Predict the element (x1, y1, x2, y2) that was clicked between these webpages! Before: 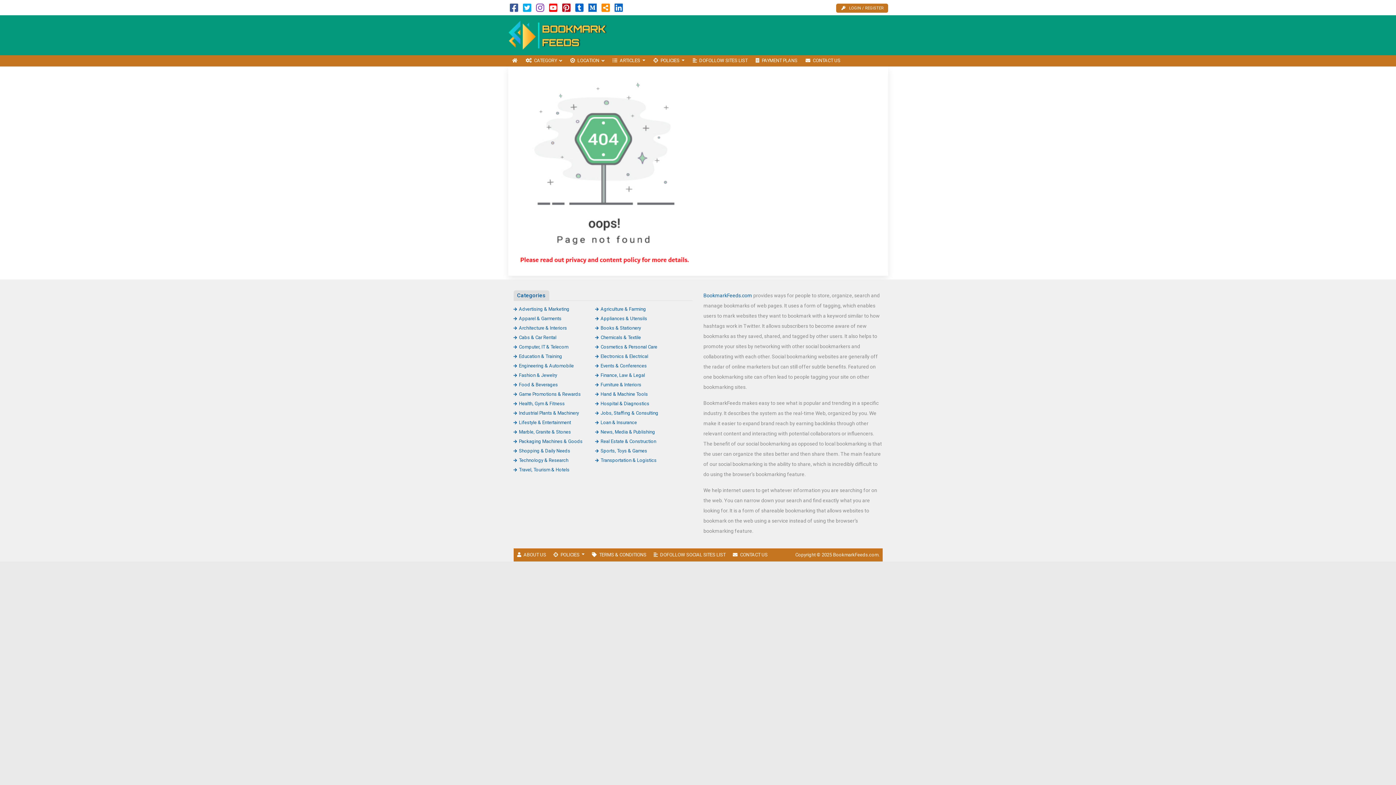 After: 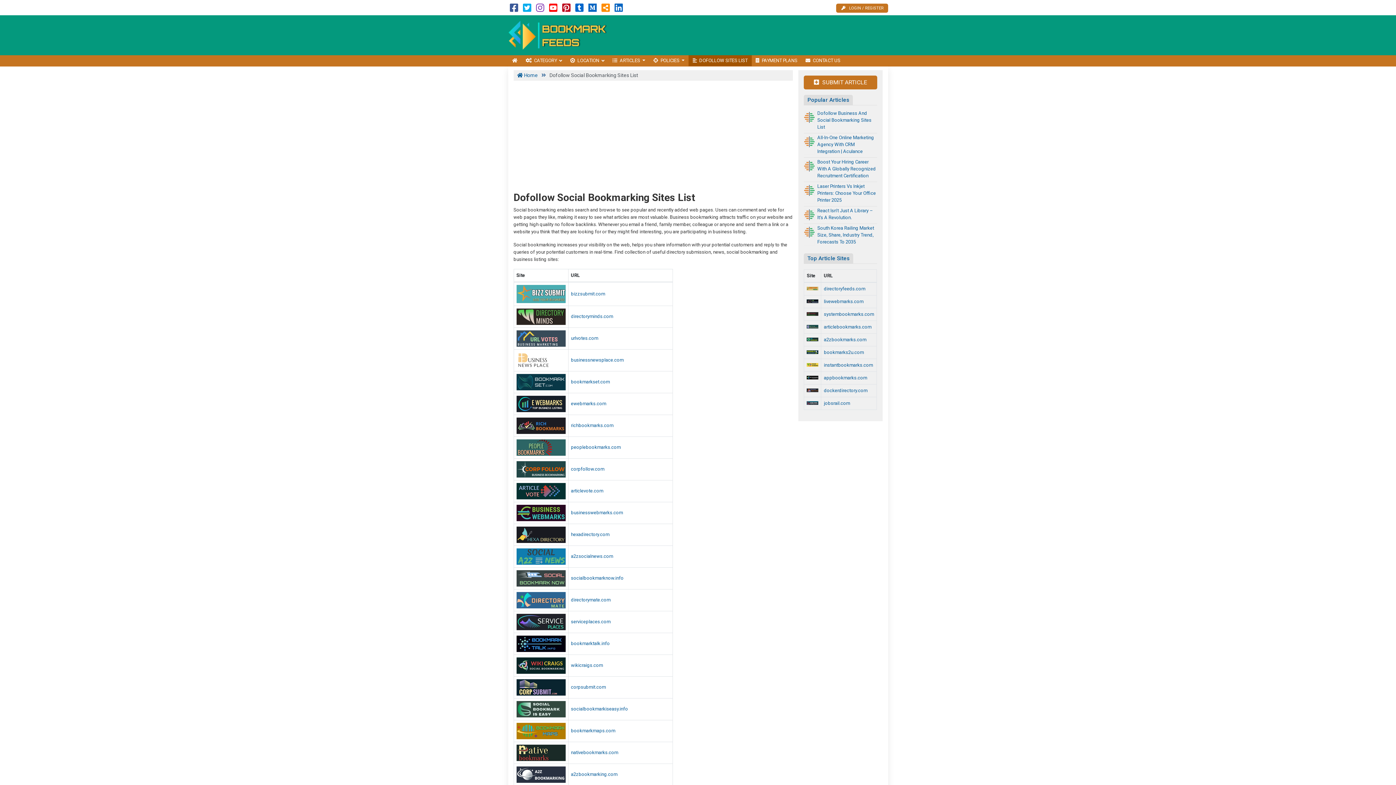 Action: label: DOFOLLOW SOCIAL SITES LIST bbox: (650, 548, 729, 561)